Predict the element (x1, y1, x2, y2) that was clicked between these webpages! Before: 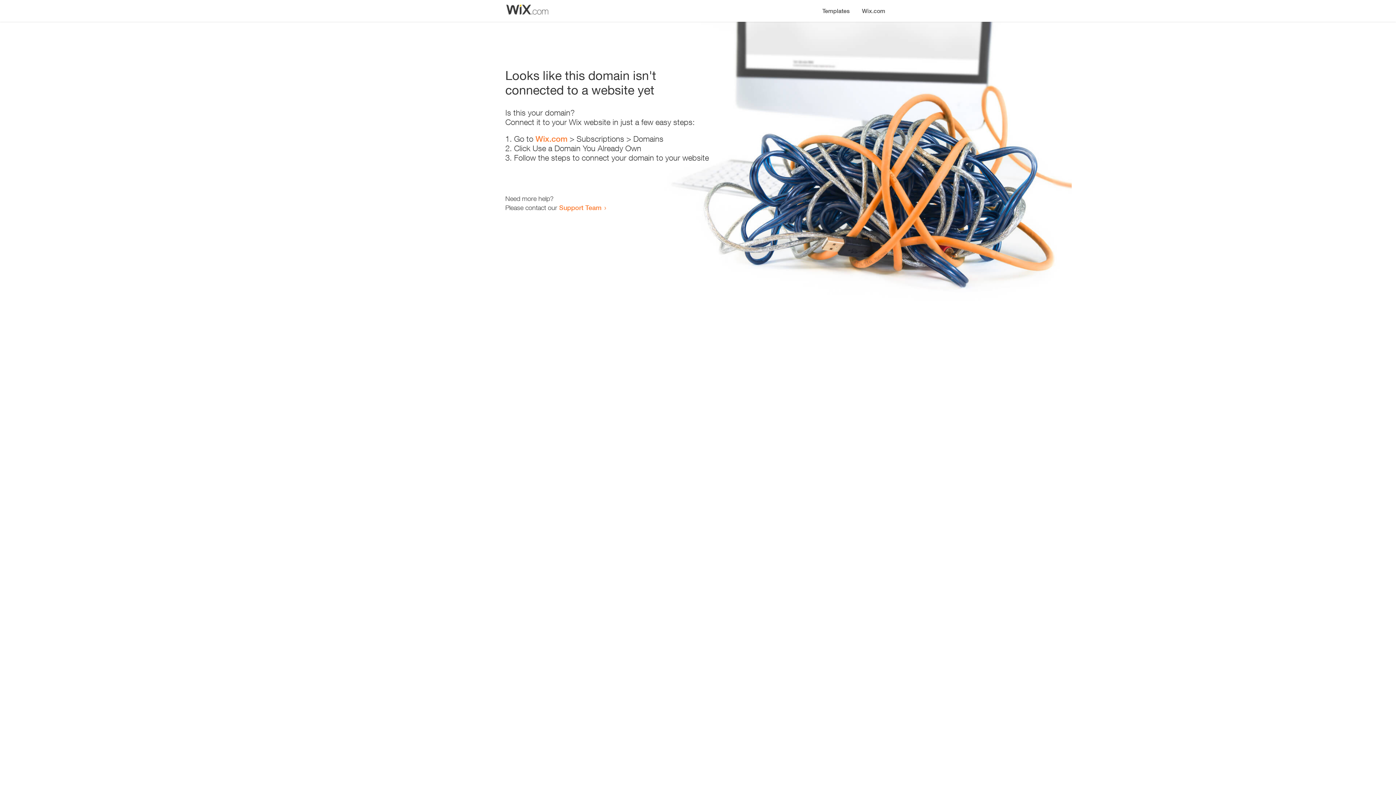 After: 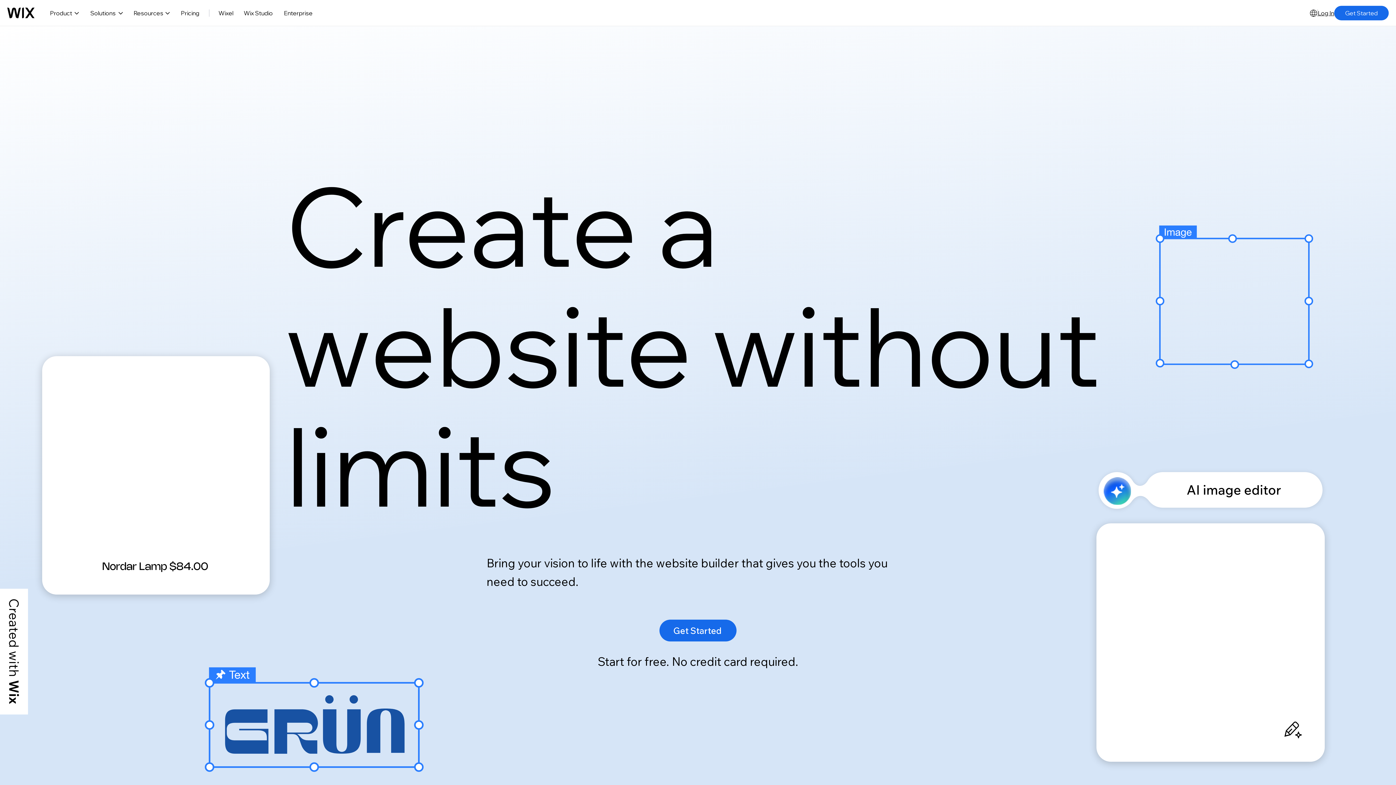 Action: bbox: (856, 0, 890, 14) label: Wix.com